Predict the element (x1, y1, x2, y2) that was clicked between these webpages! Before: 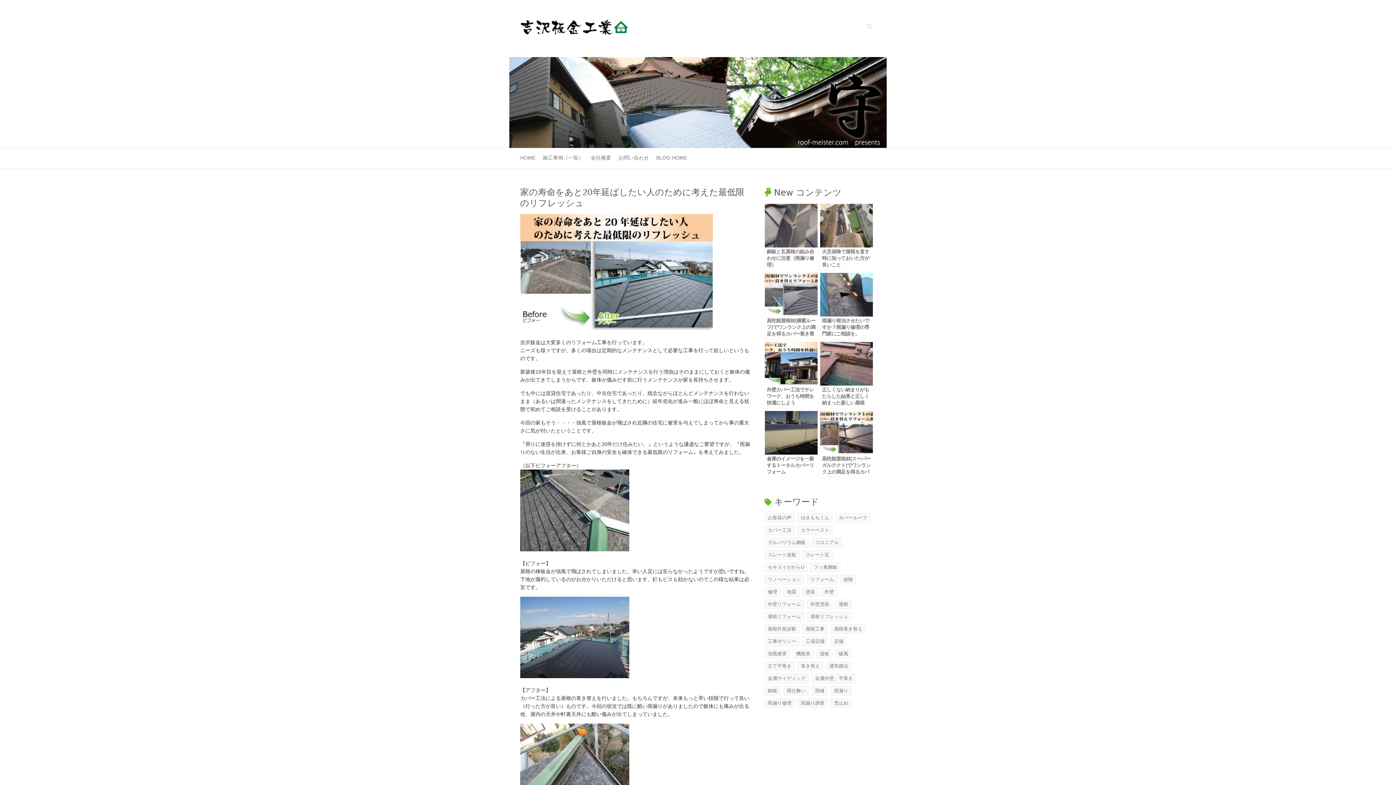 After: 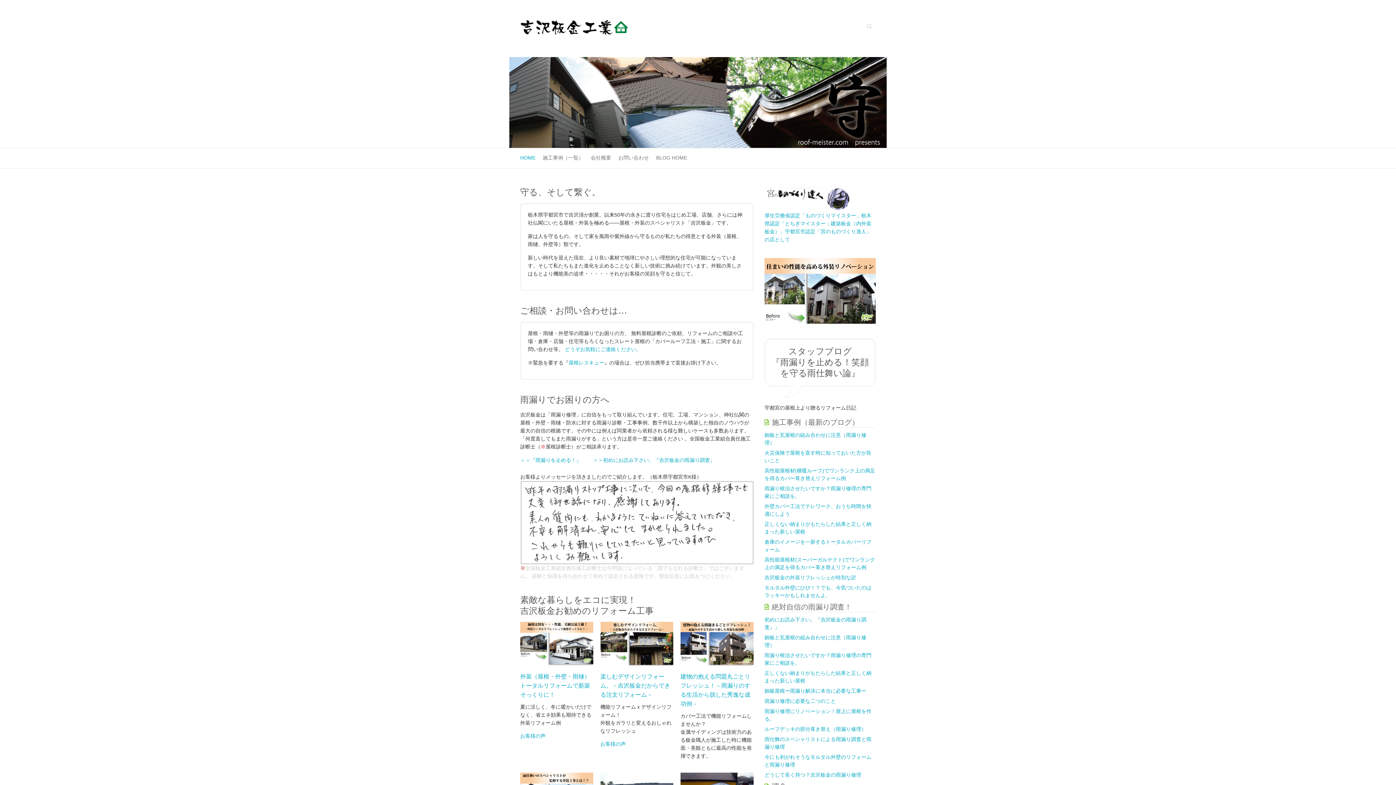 Action: bbox: (520, 18, 628, 38)